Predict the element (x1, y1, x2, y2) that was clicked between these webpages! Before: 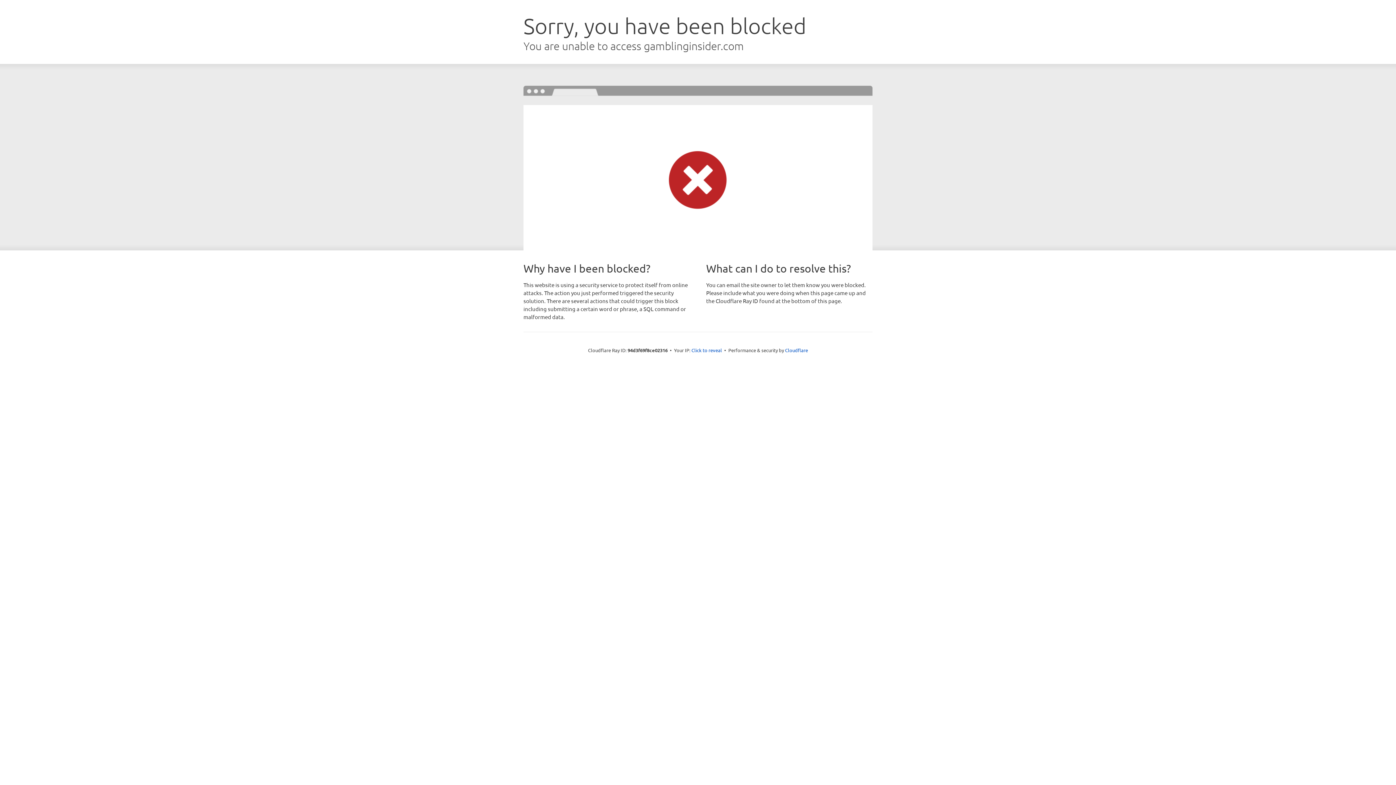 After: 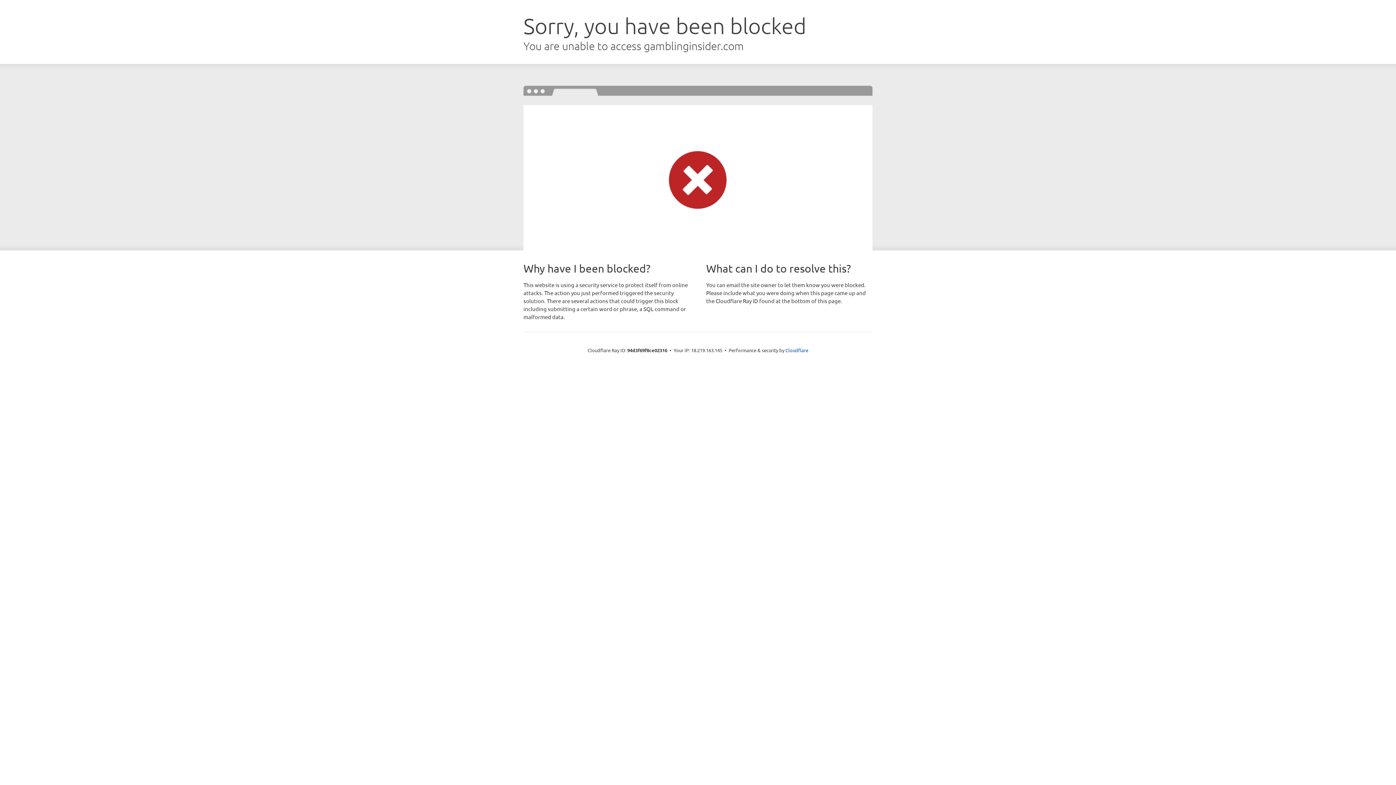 Action: label: Click to reveal bbox: (691, 346, 722, 353)